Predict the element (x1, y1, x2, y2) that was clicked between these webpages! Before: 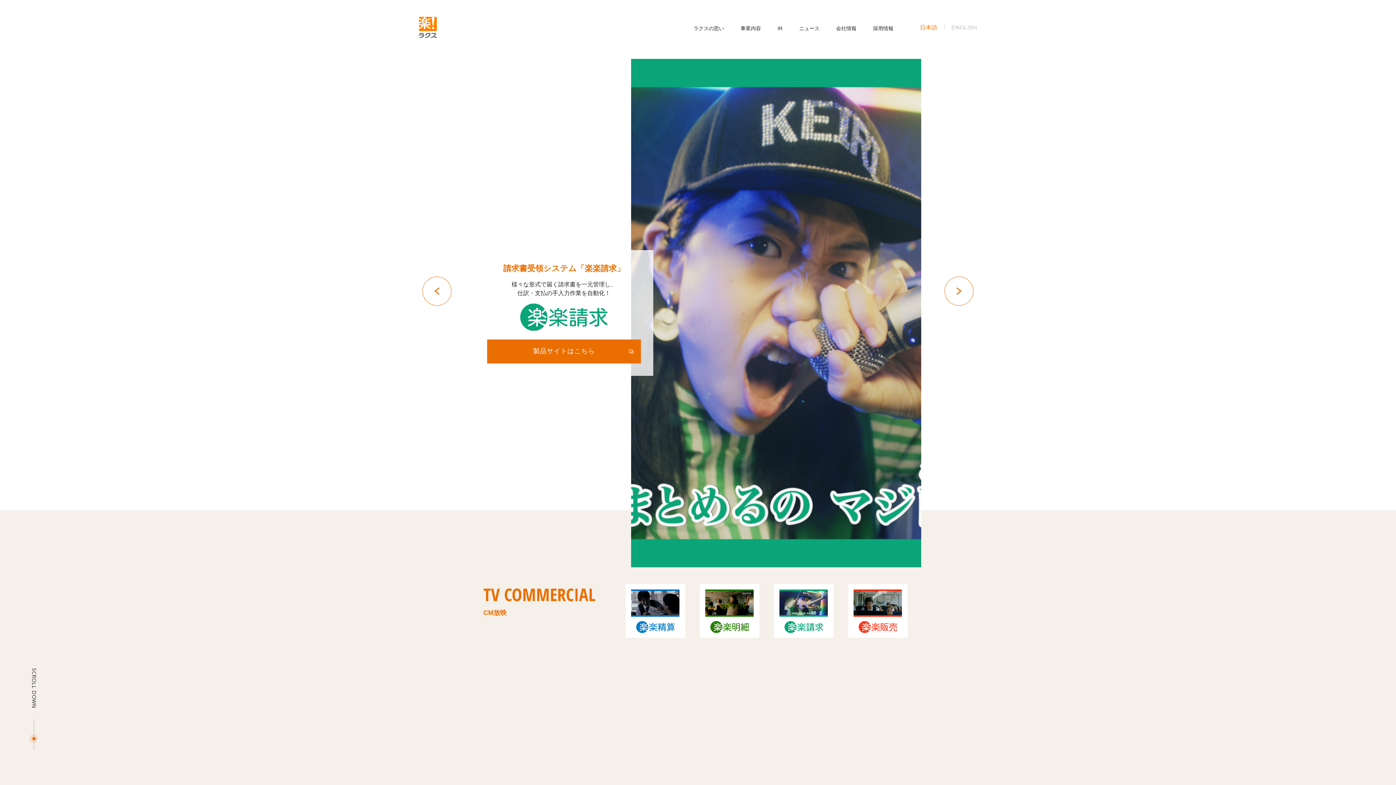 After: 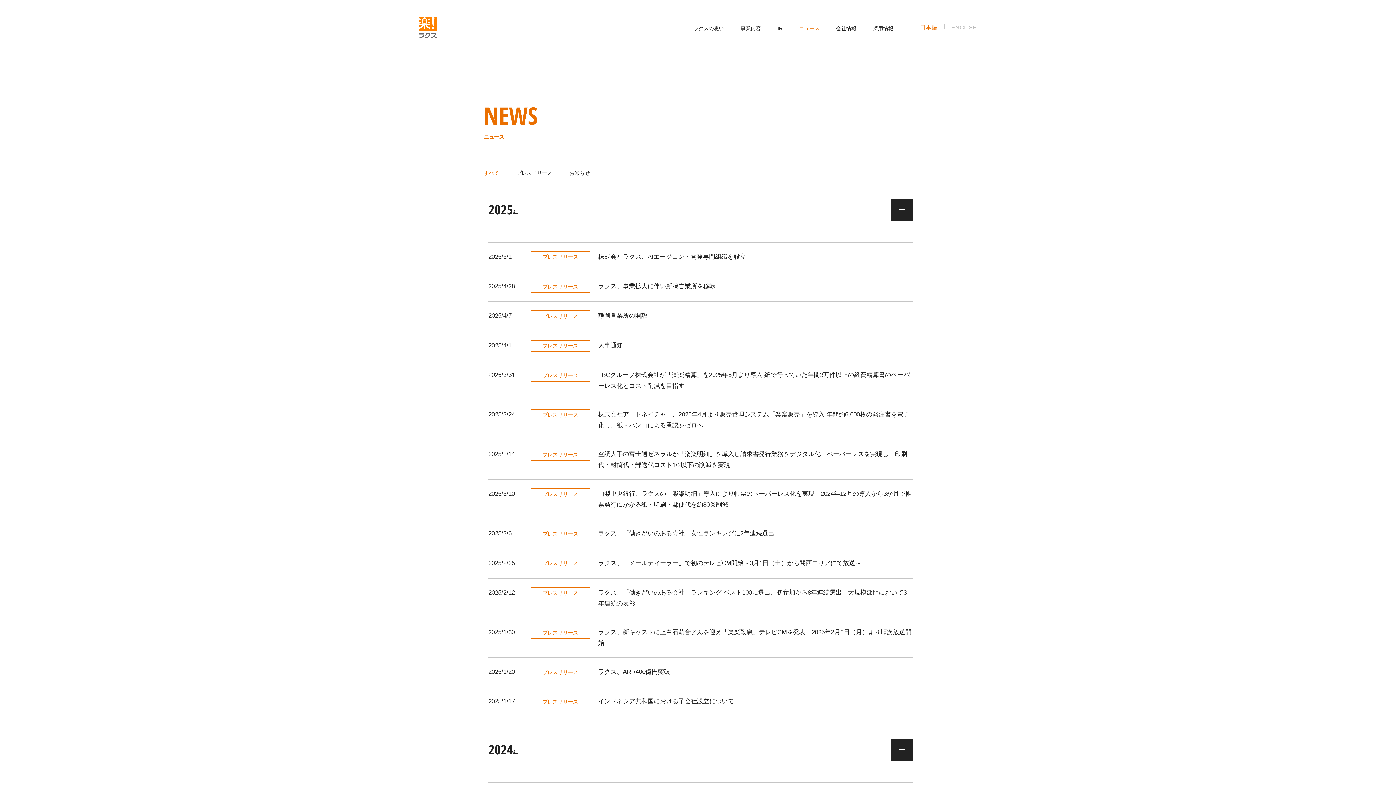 Action: bbox: (791, 0, 828, 54) label: ニュース